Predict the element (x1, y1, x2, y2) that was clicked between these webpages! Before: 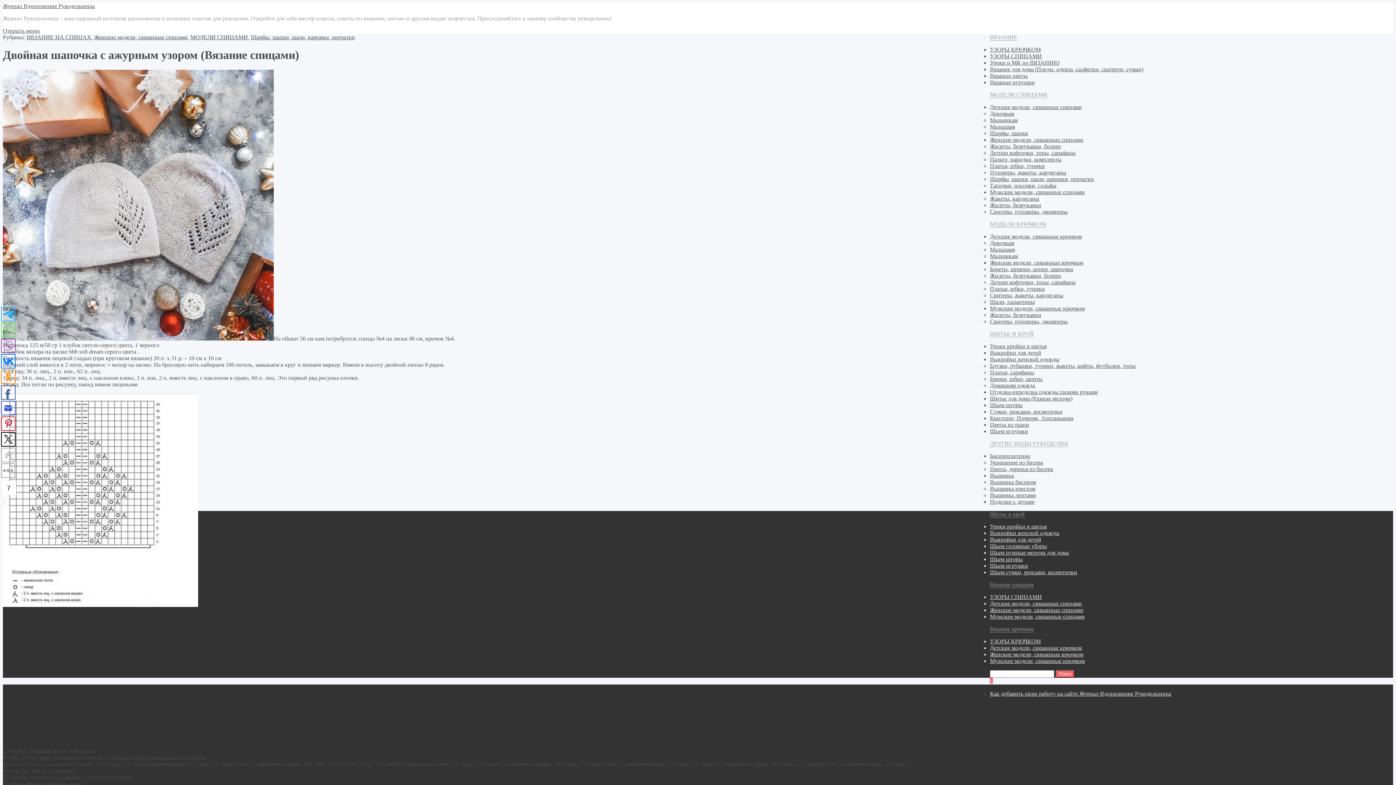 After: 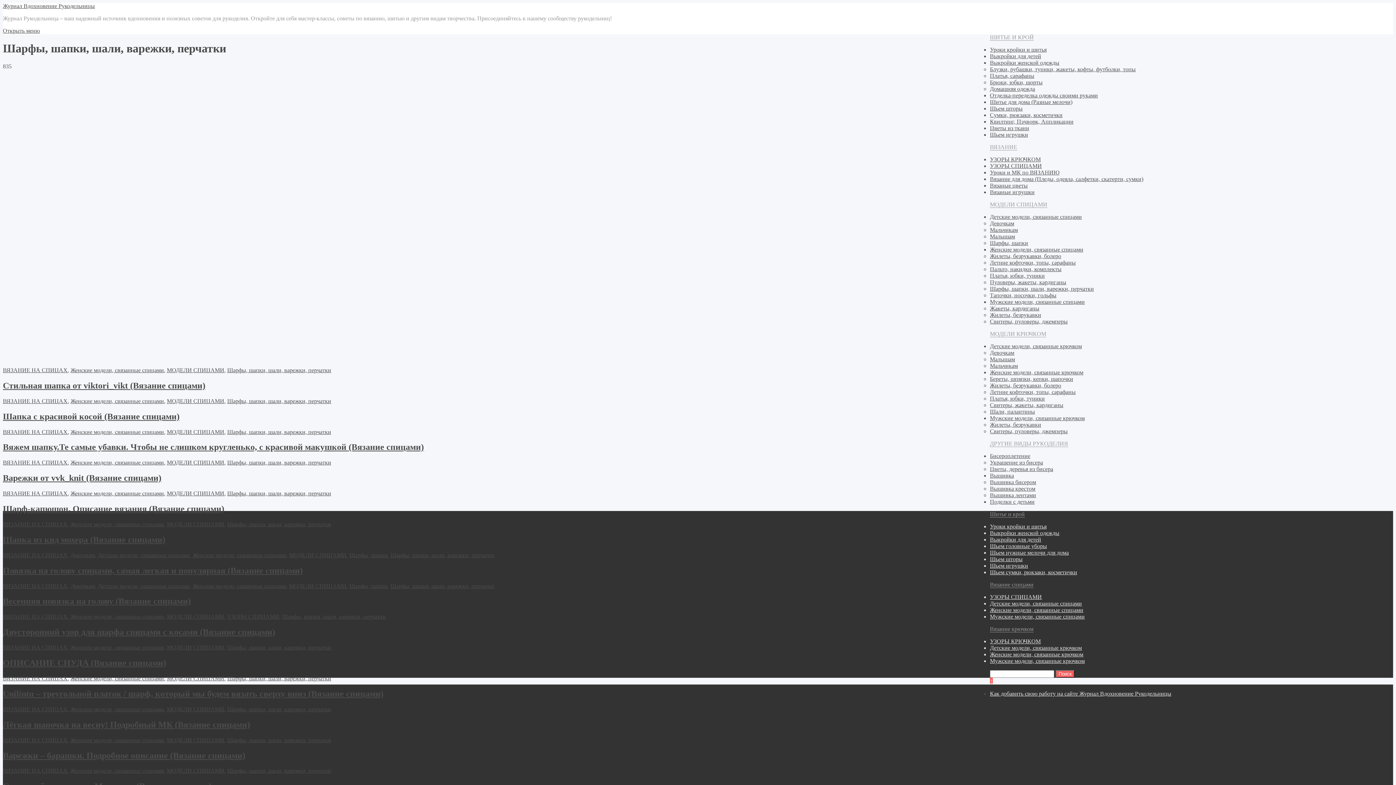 Action: label: Шарфы, шапки, шали, варежки, перчатки bbox: (990, 176, 1094, 182)